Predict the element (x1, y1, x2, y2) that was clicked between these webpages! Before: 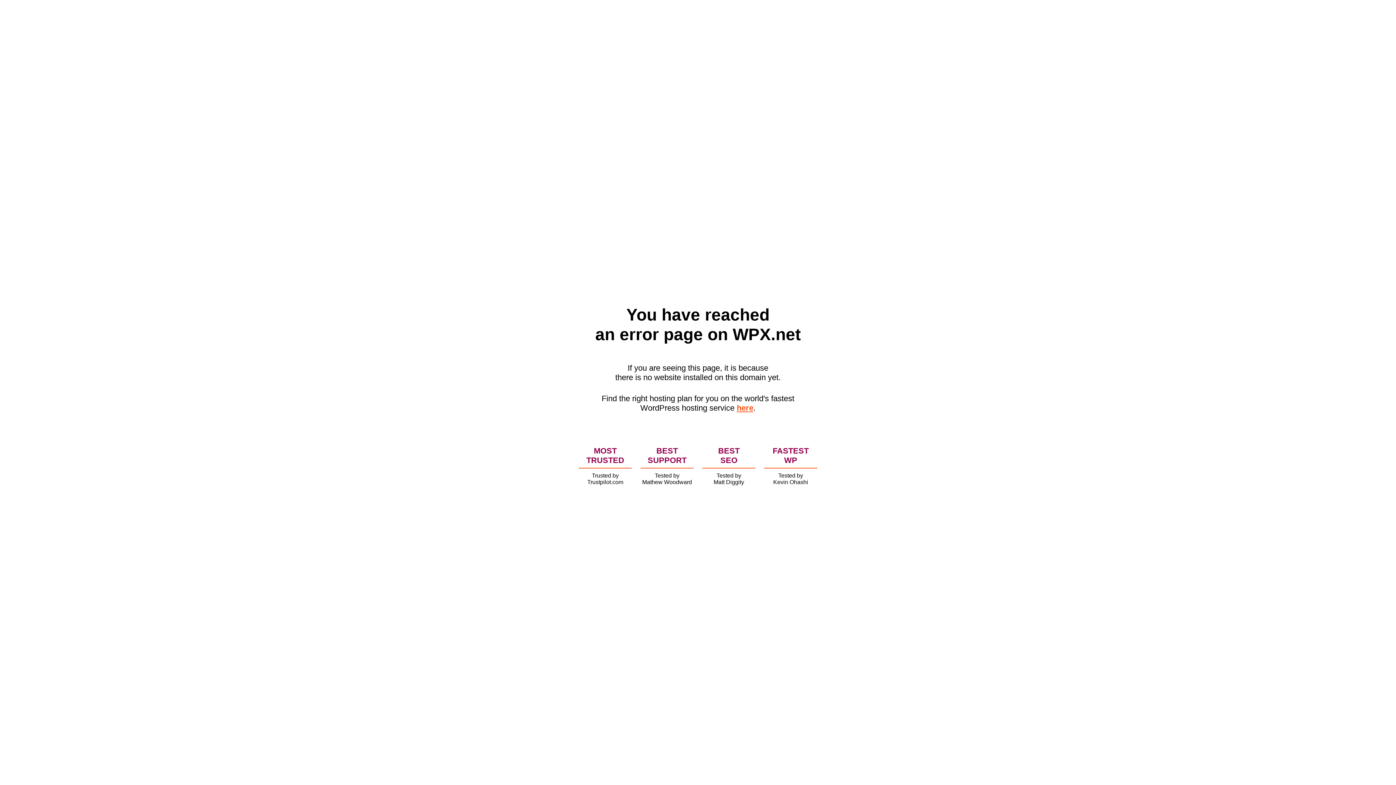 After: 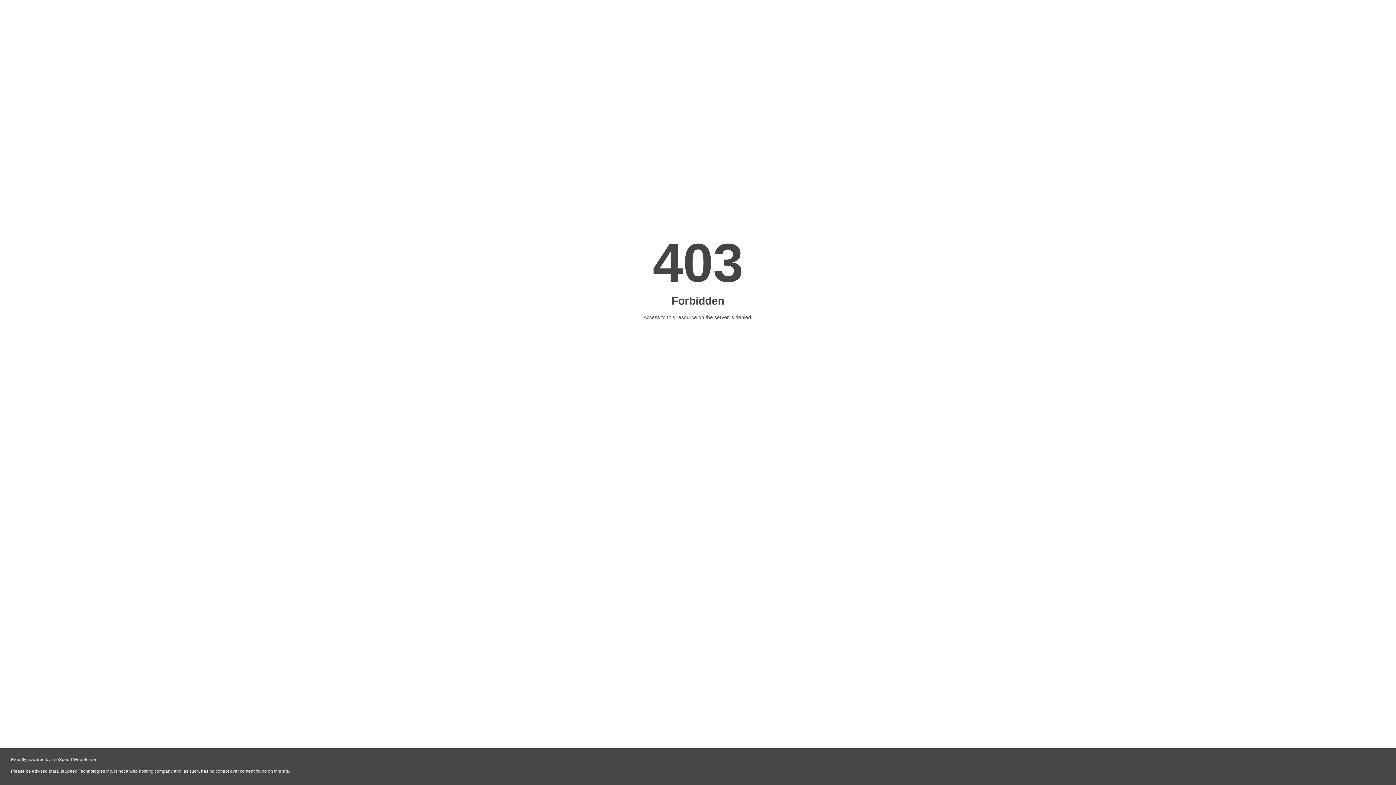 Action: label: here bbox: (736, 403, 753, 412)